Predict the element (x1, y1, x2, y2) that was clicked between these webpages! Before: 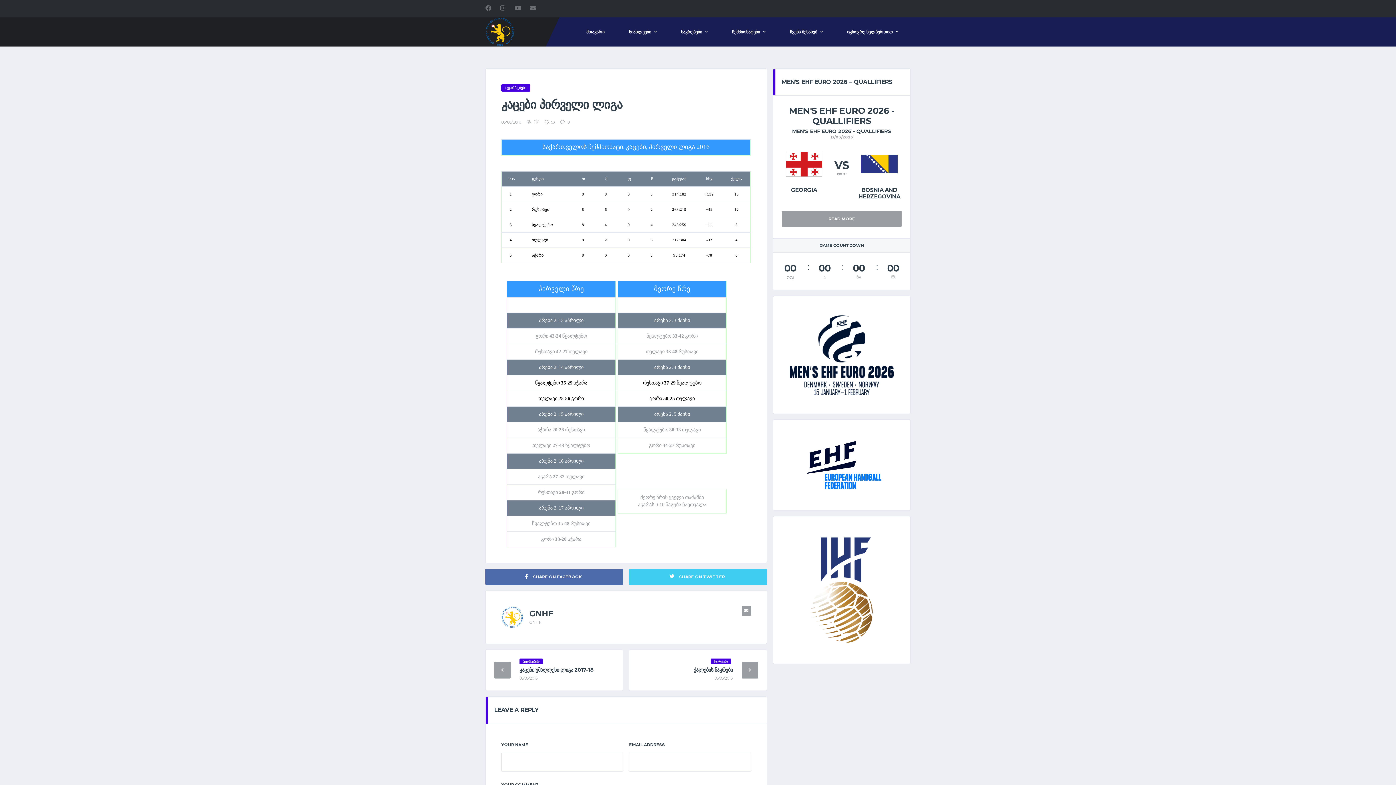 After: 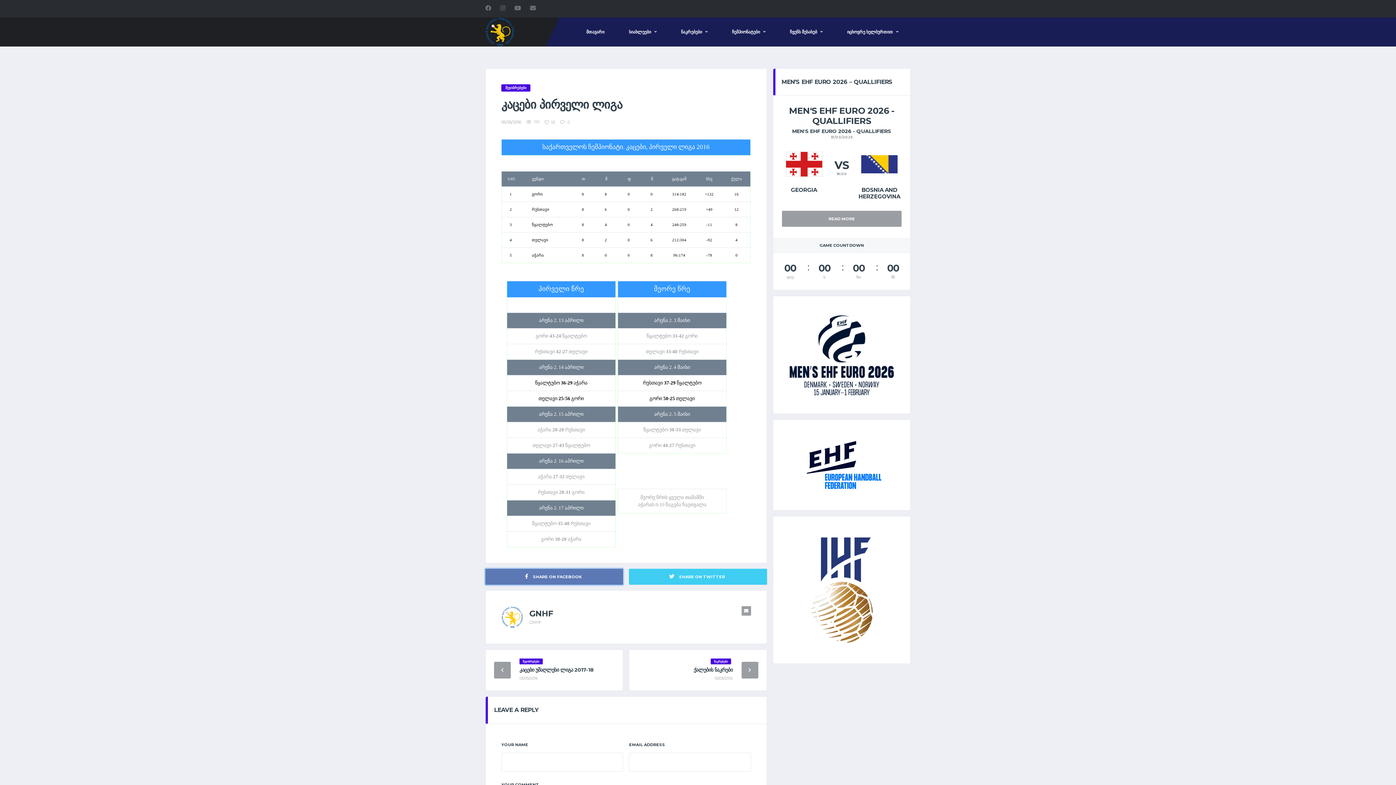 Action: label:  SHARE ON FACEBOOK bbox: (485, 568, 623, 584)